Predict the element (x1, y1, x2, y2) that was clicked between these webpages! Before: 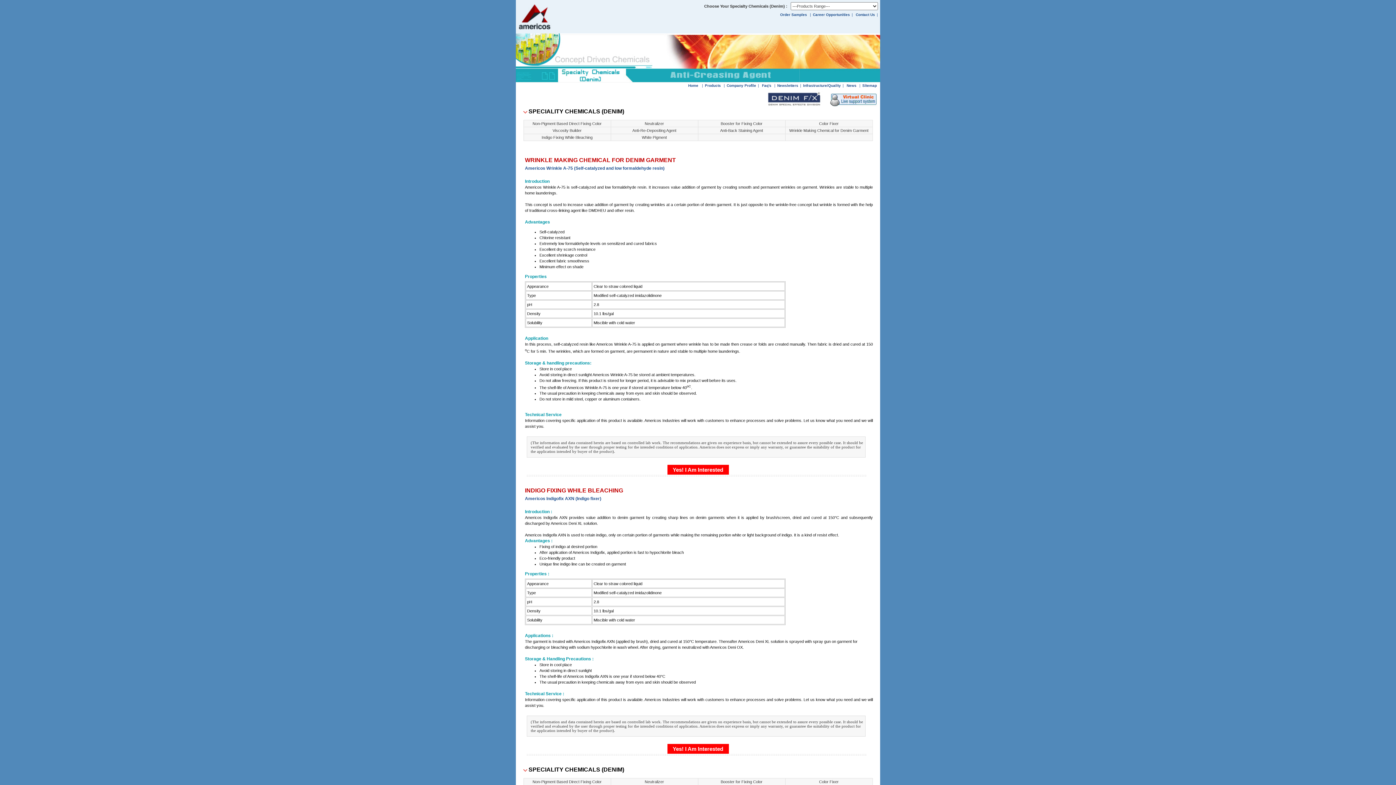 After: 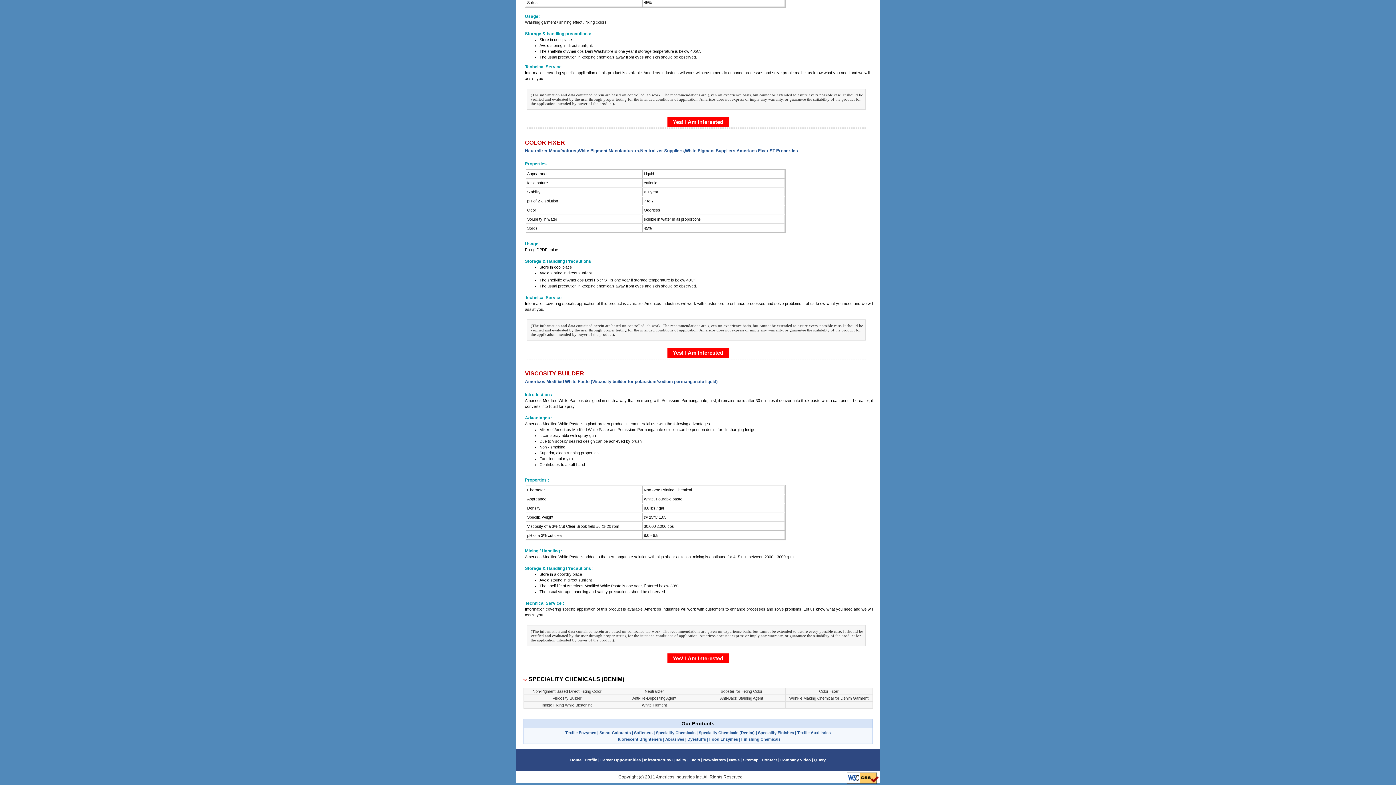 Action: bbox: (819, 121, 838, 125) label: Color Fixer